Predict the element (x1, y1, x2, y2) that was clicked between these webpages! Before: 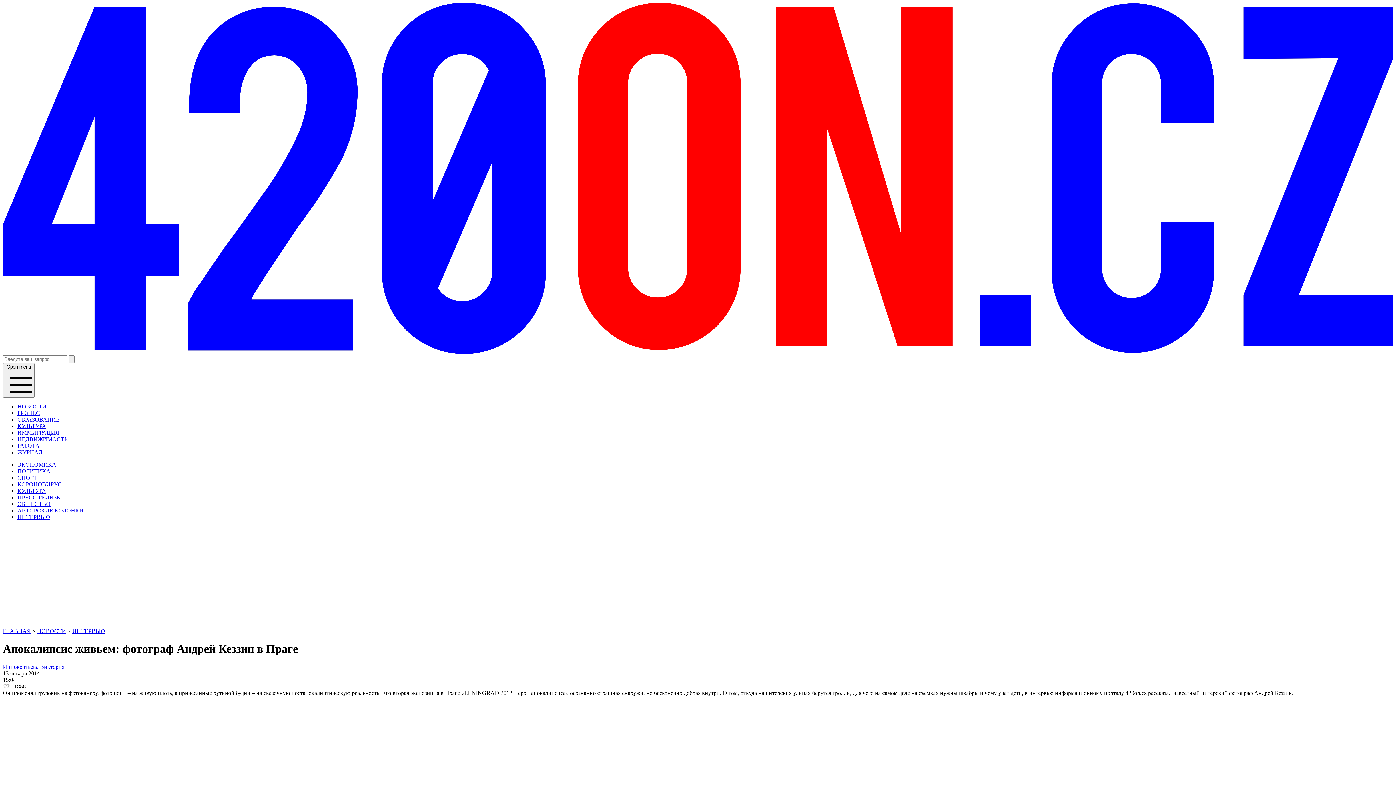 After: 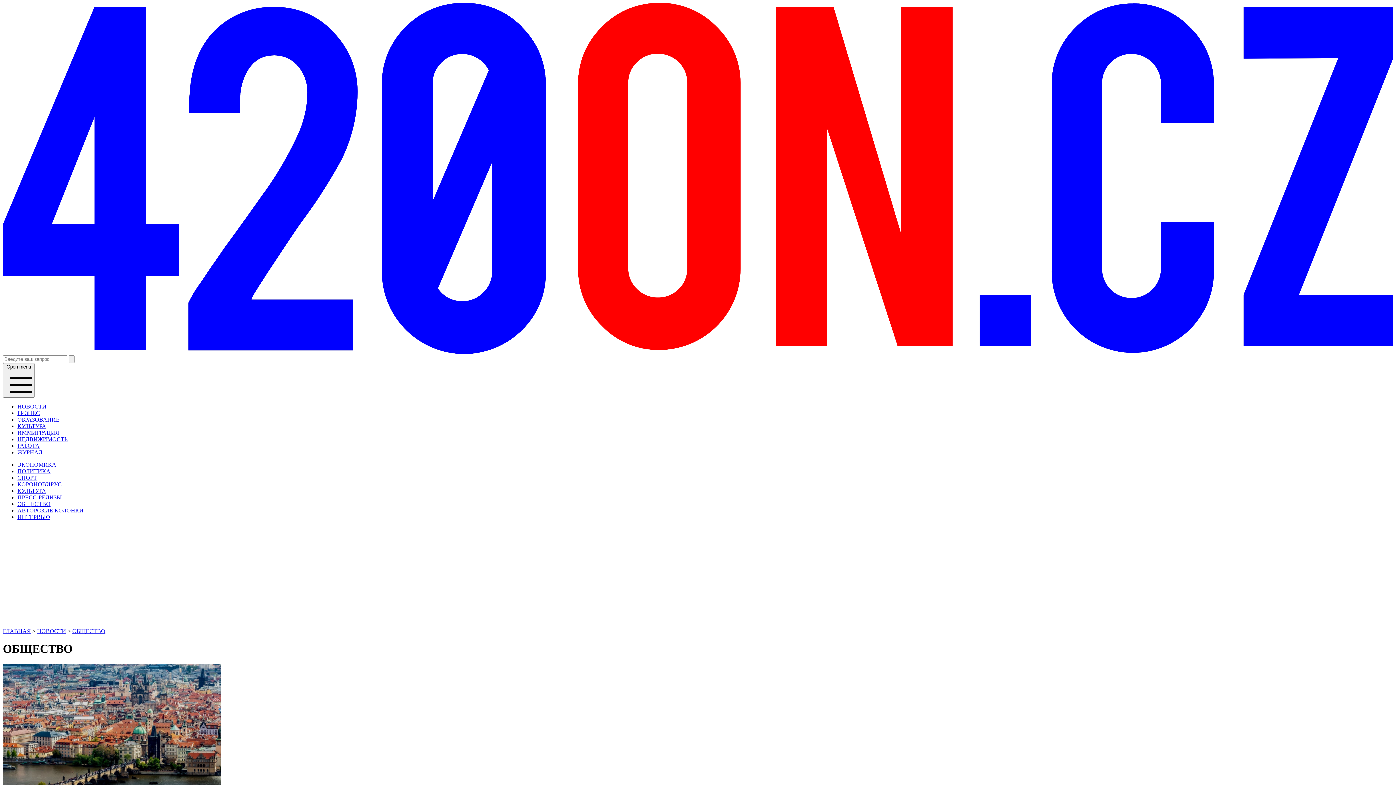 Action: label: ОБЩЕСТВО bbox: (17, 500, 50, 507)